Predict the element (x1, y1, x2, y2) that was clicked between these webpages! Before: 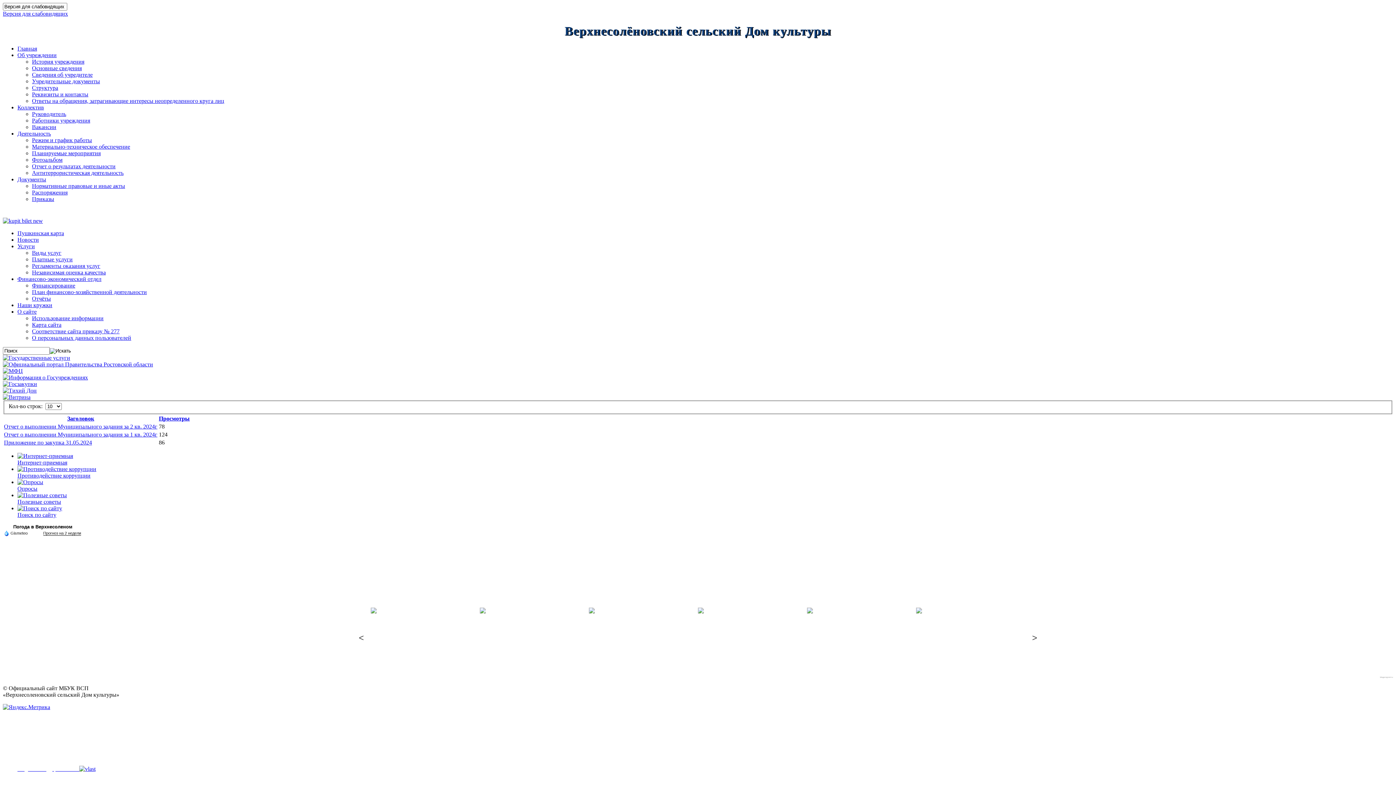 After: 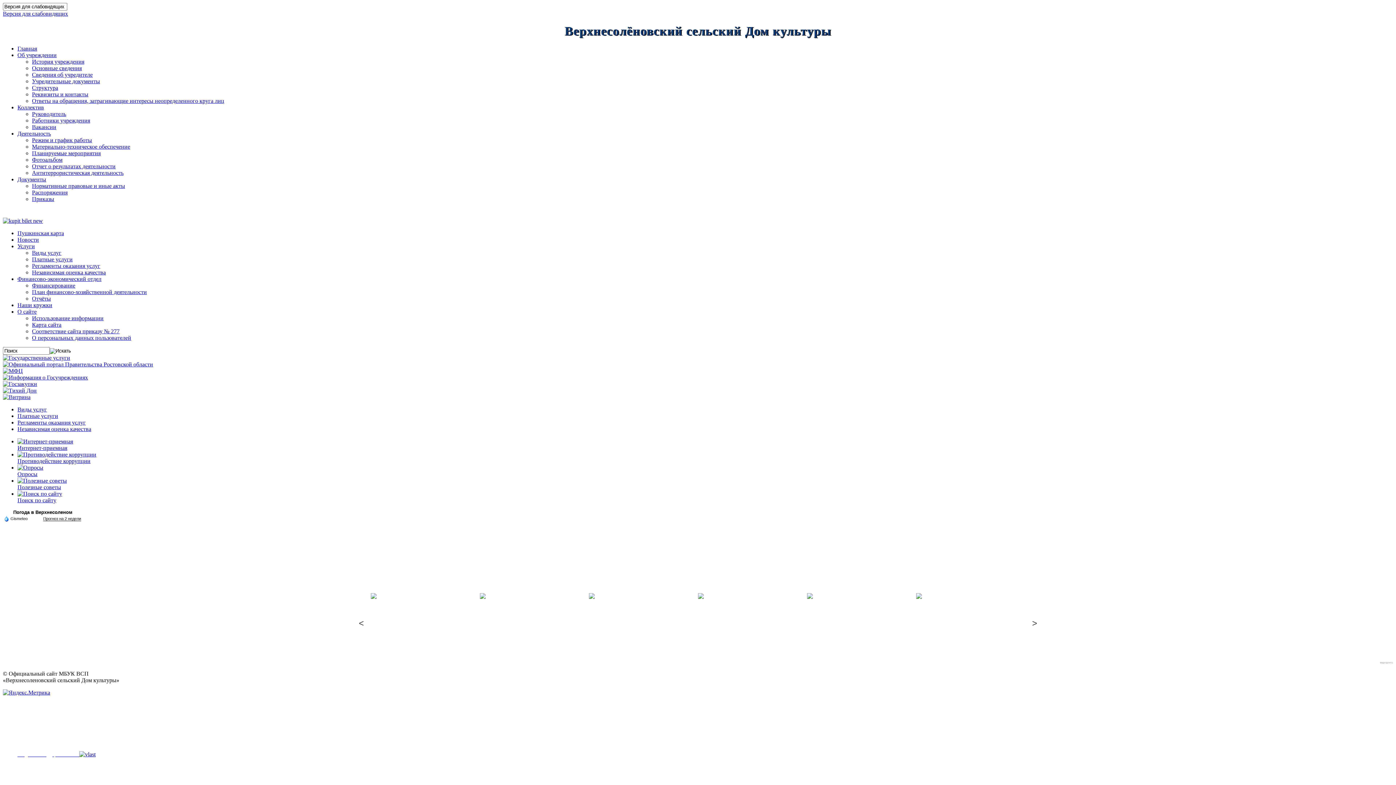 Action: bbox: (17, 243, 34, 249) label: Услуги